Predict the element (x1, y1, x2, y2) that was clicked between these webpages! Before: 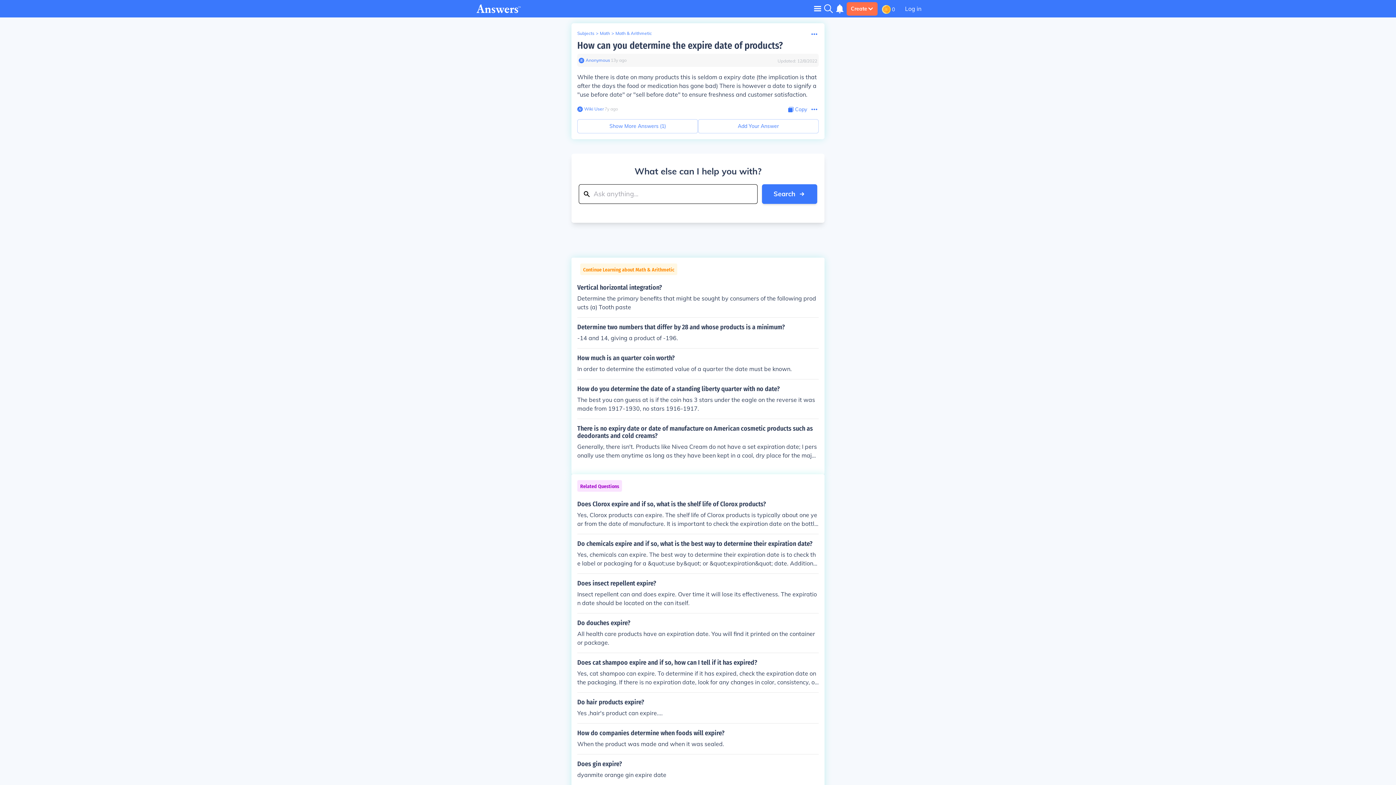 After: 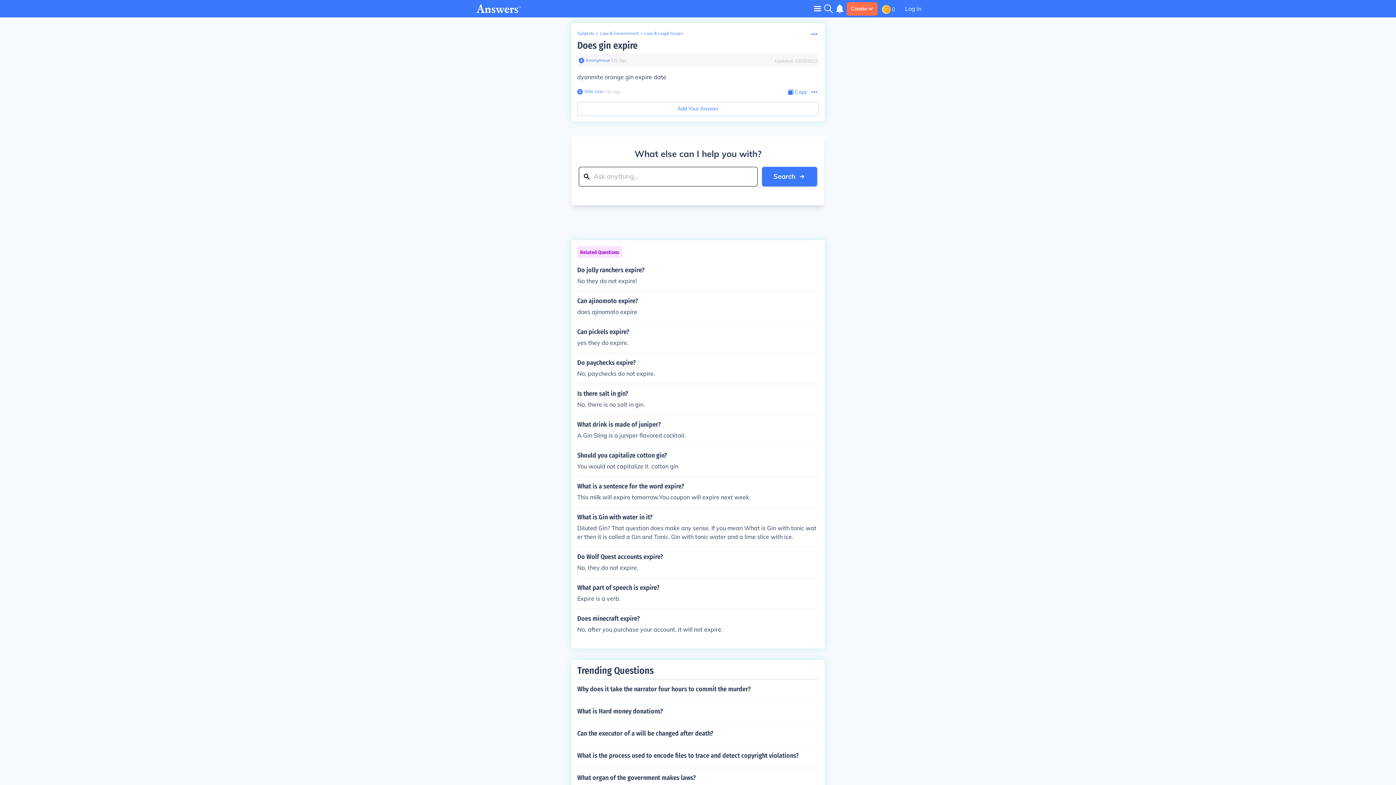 Action: label: Does gin expire?

dyanmite orange gin expire date bbox: (577, 760, 818, 779)